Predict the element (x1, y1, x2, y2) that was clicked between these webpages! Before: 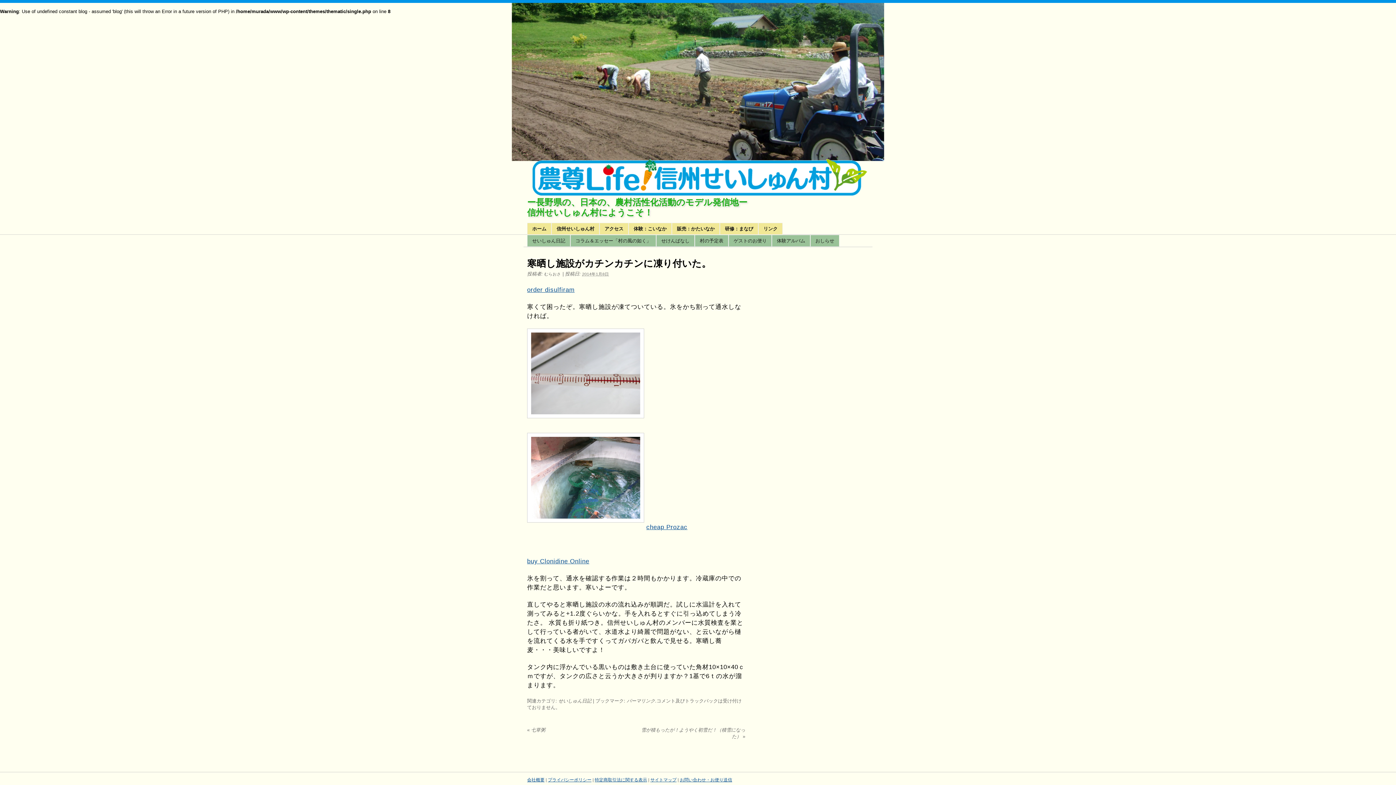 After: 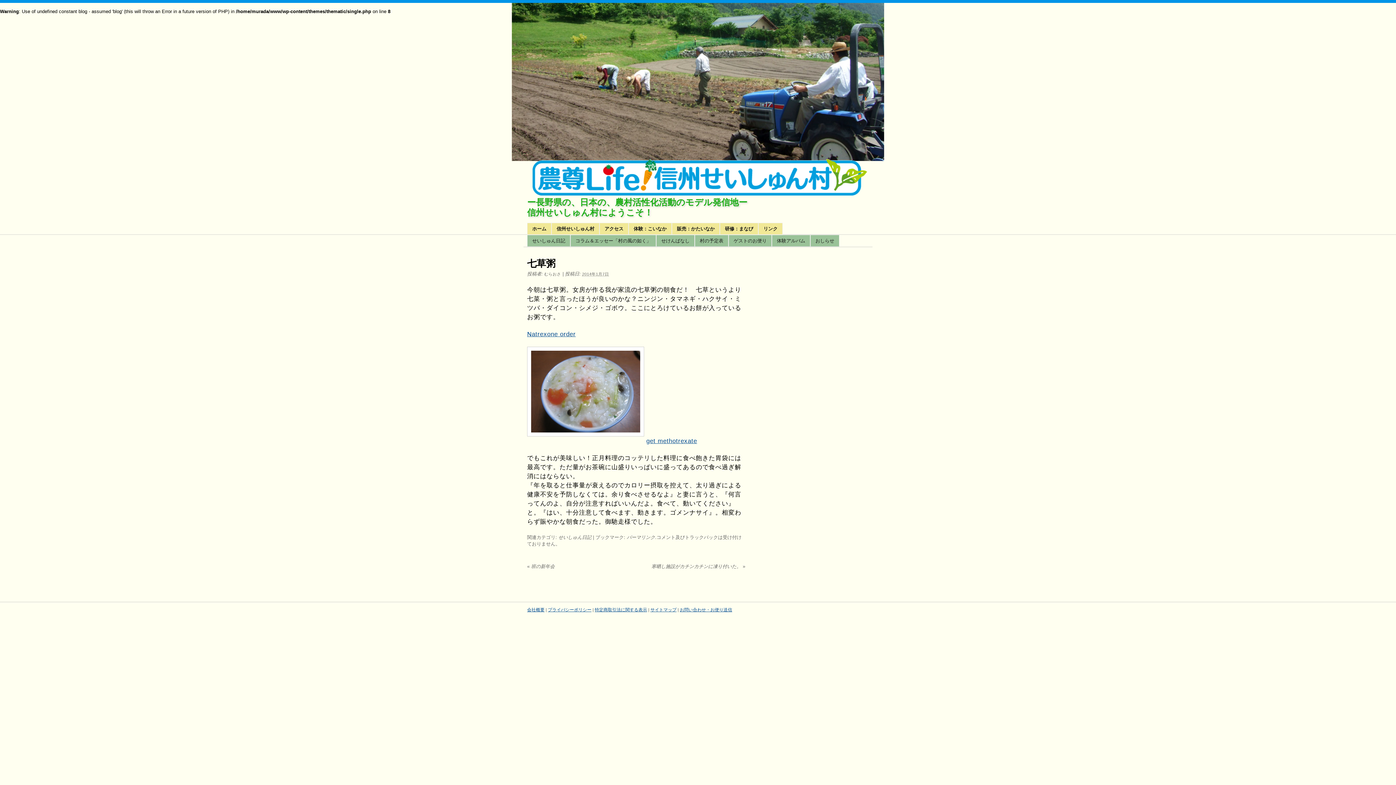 Action: label: « 七草粥 bbox: (527, 727, 545, 733)